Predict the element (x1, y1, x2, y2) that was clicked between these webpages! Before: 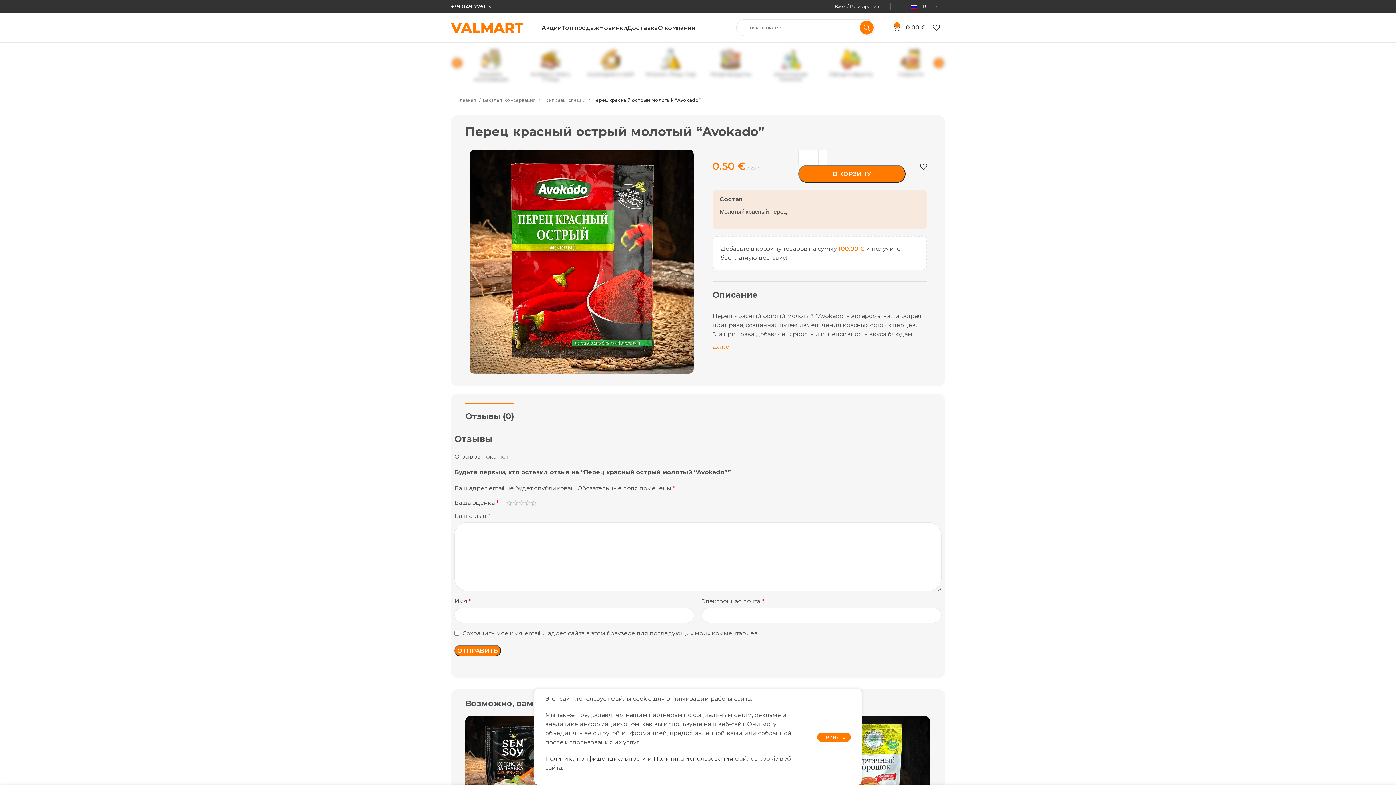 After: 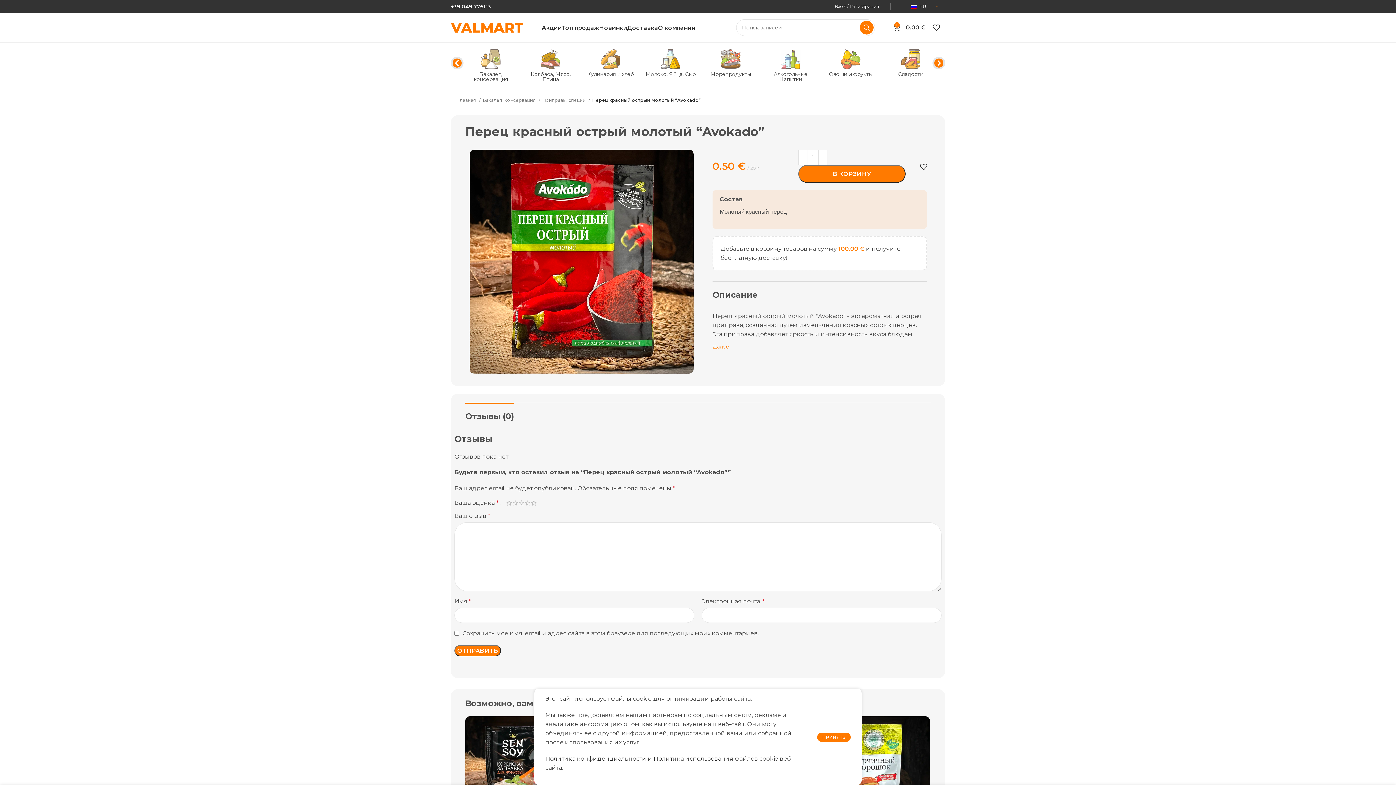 Action: label: Ссылка на соцсети Одноклассники bbox: (518, 4, 522, 8)